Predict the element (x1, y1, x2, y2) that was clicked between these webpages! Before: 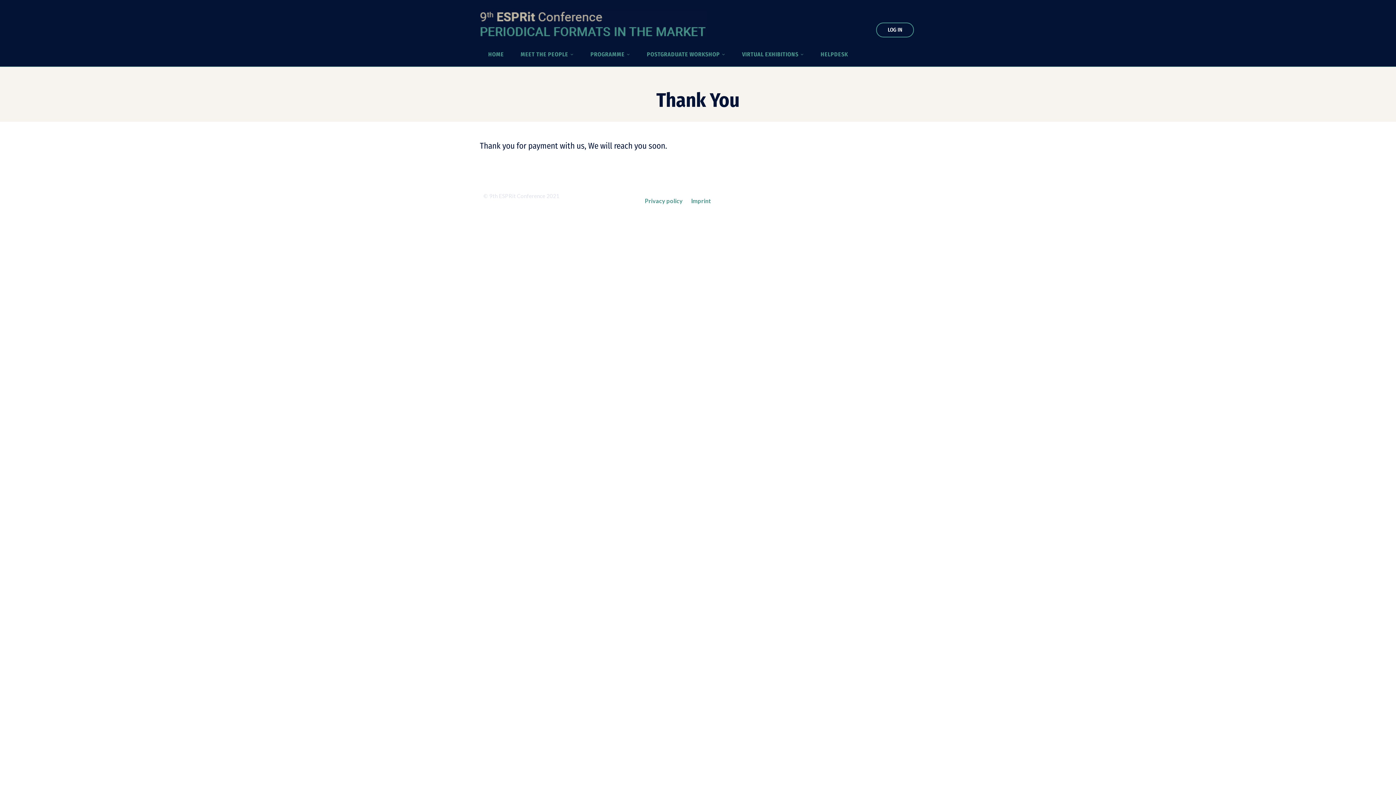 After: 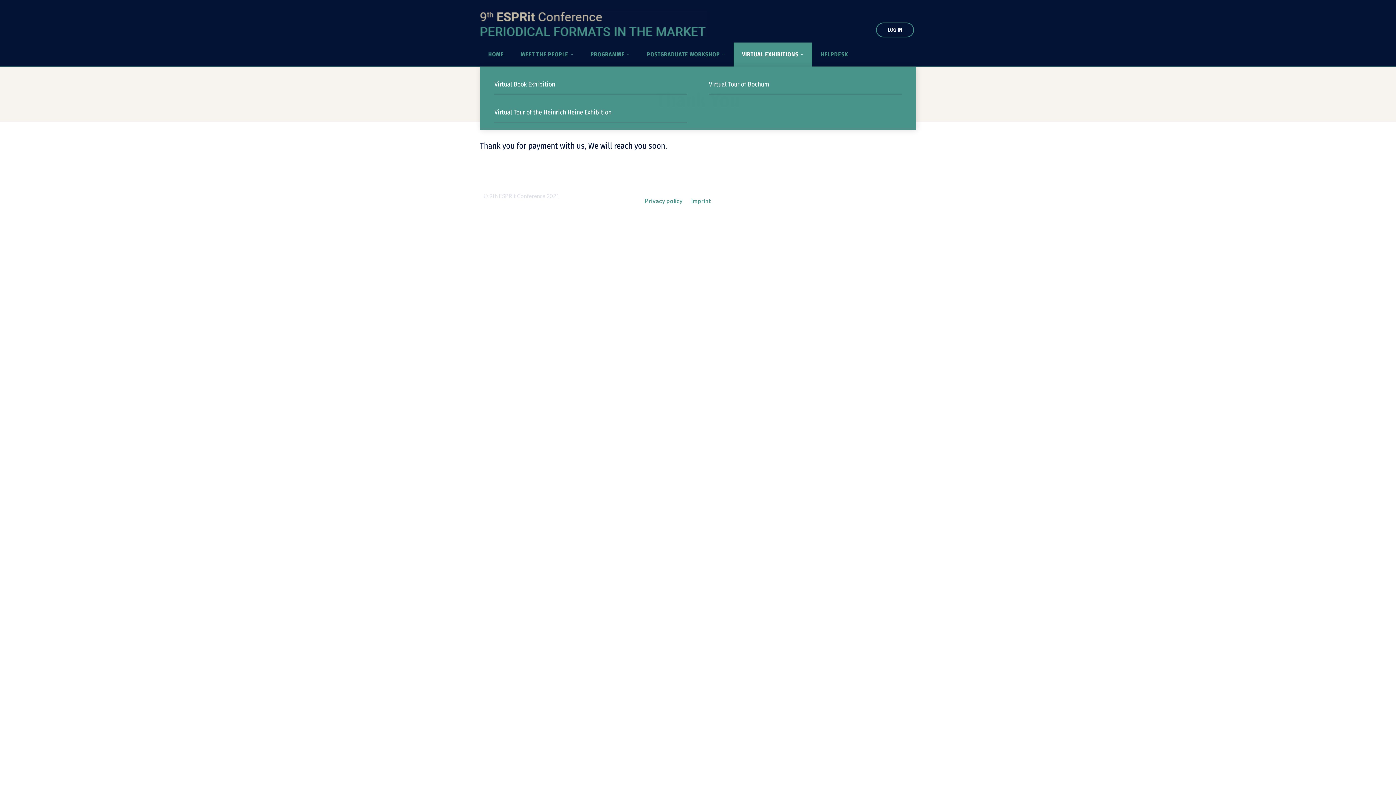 Action: label: VIRTUAL EXHIBITIONS bbox: (733, 42, 812, 66)